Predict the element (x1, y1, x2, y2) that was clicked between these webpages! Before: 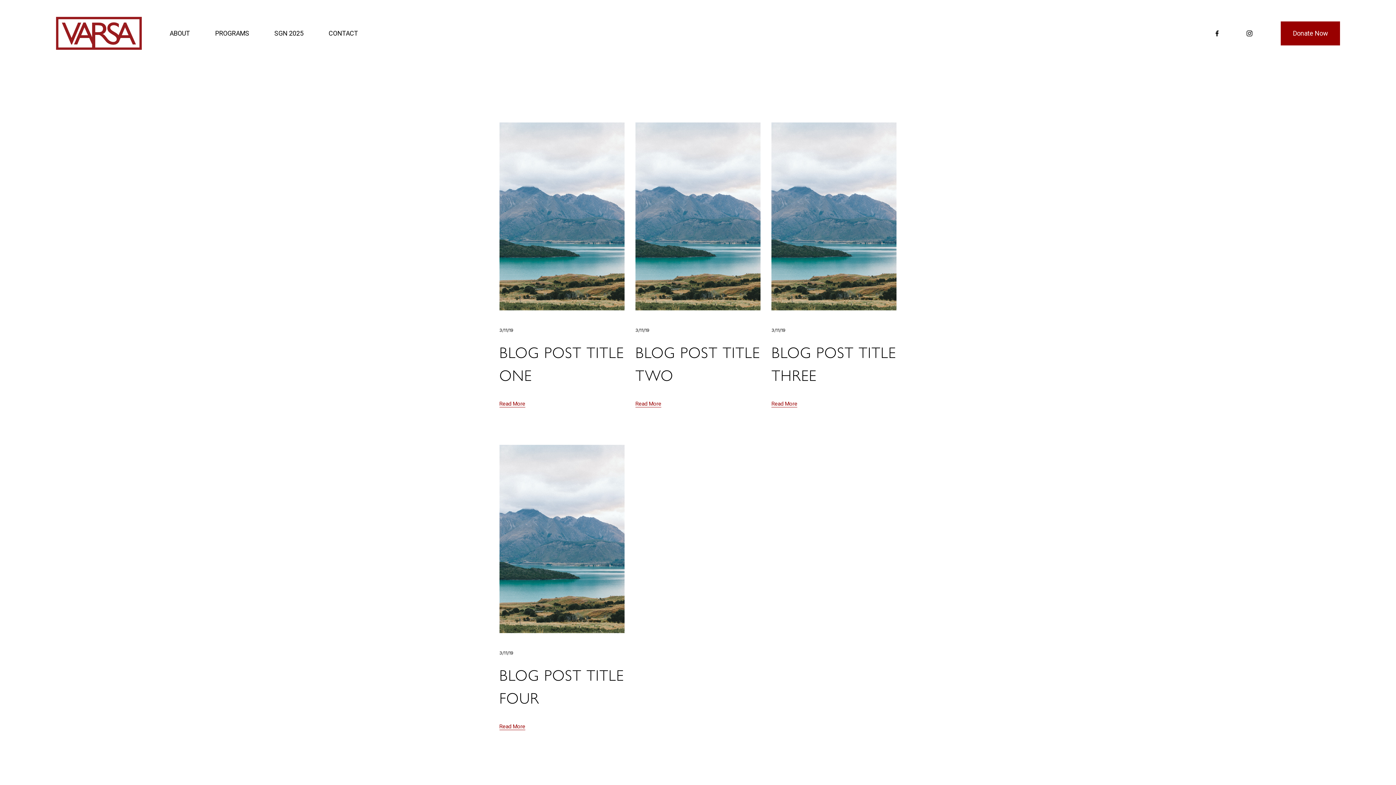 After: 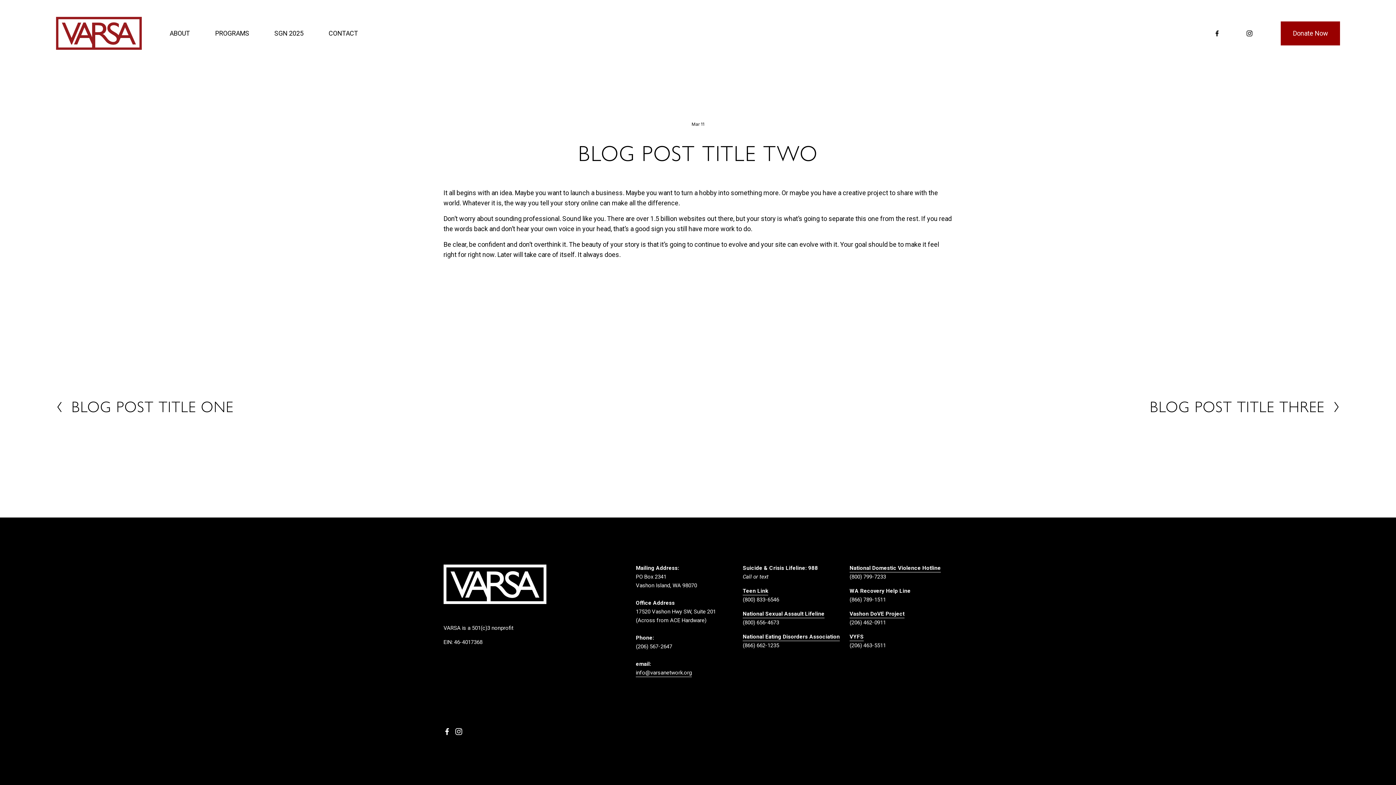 Action: bbox: (635, 122, 760, 310)